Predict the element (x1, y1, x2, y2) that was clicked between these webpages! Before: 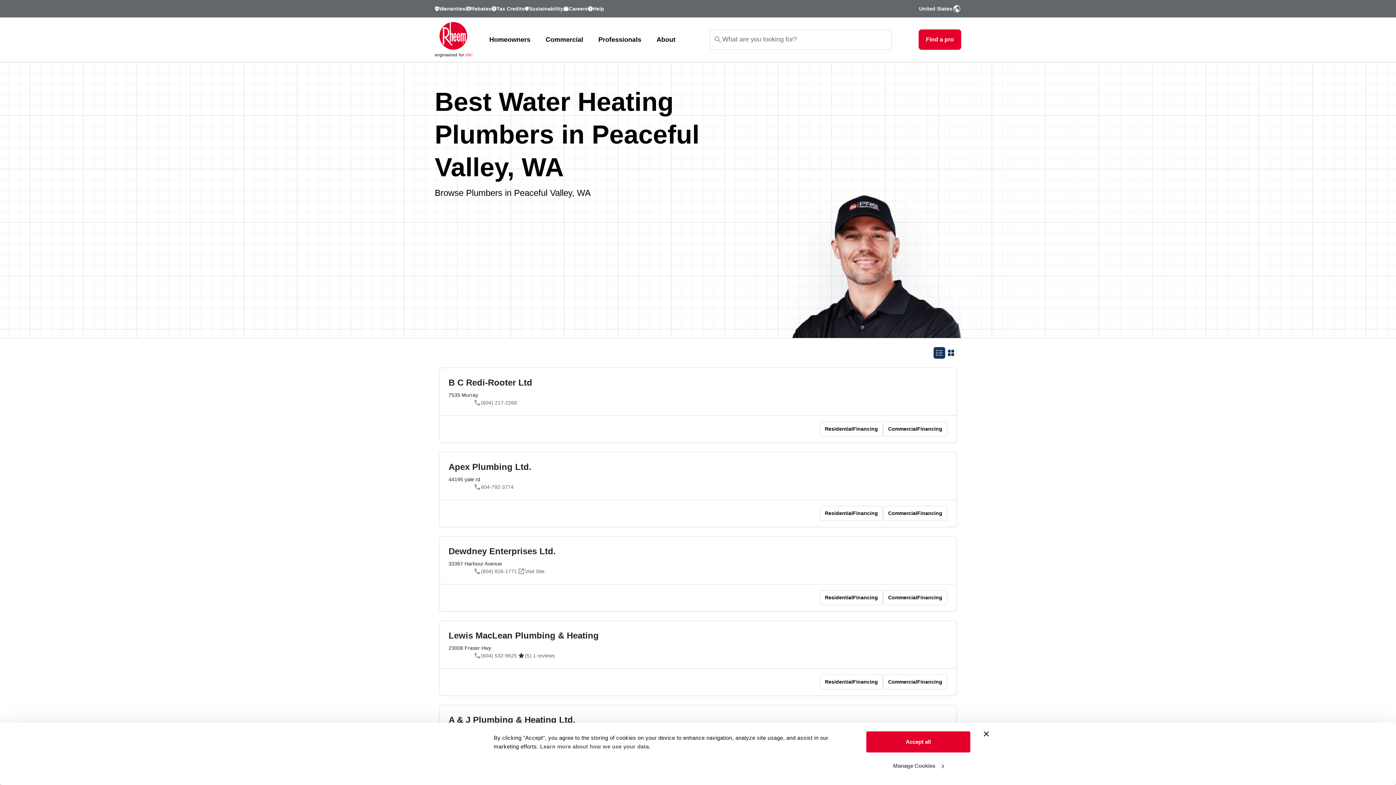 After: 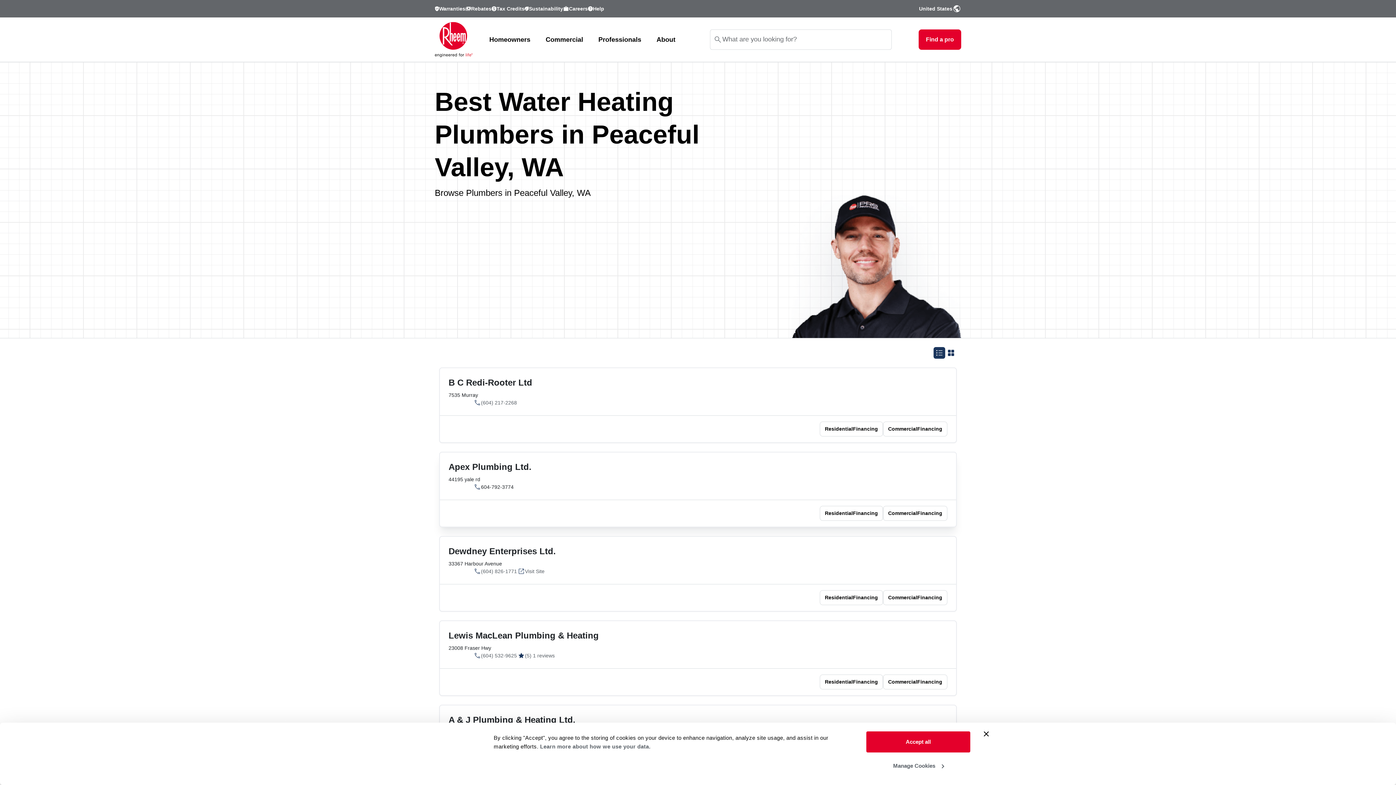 Action: label: 604-792-3774 bbox: (473, 374, 514, 382)